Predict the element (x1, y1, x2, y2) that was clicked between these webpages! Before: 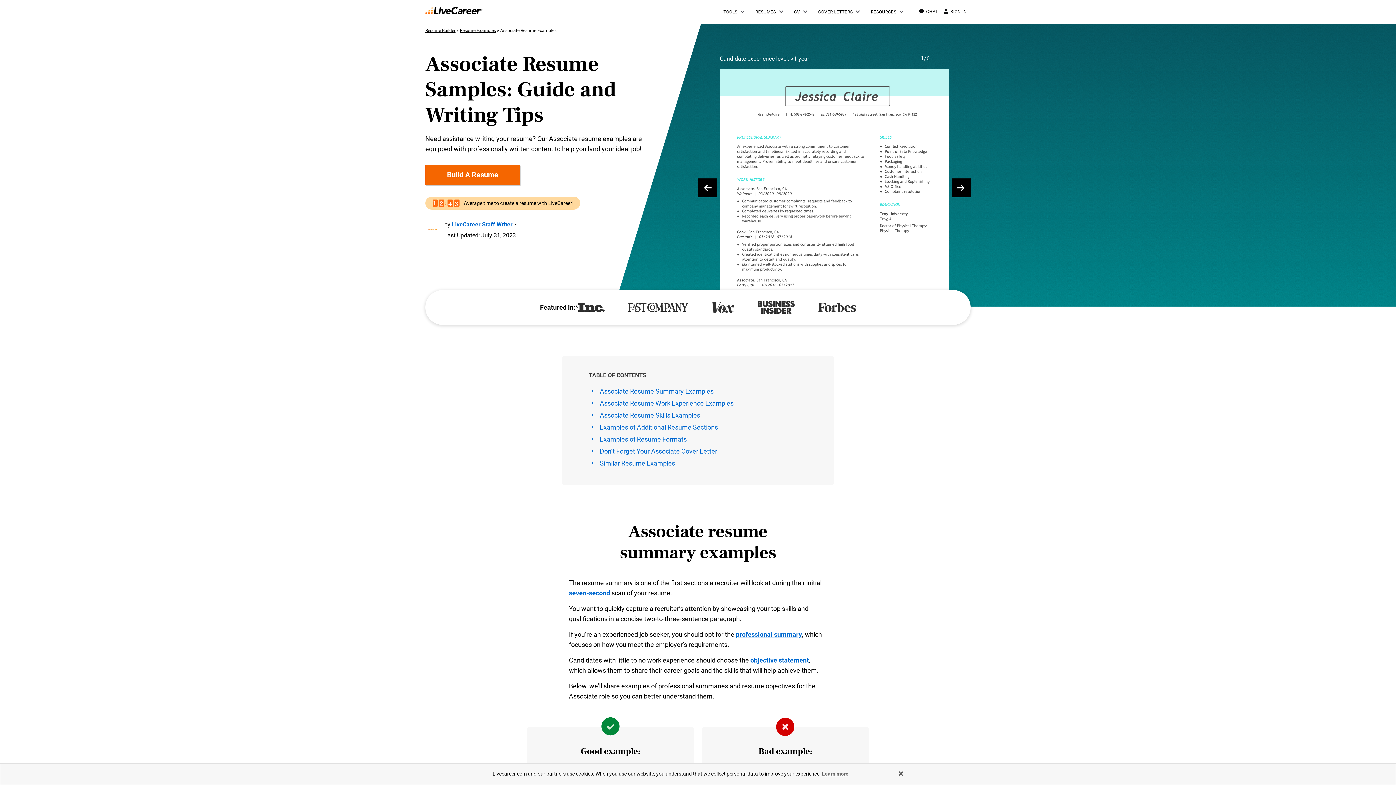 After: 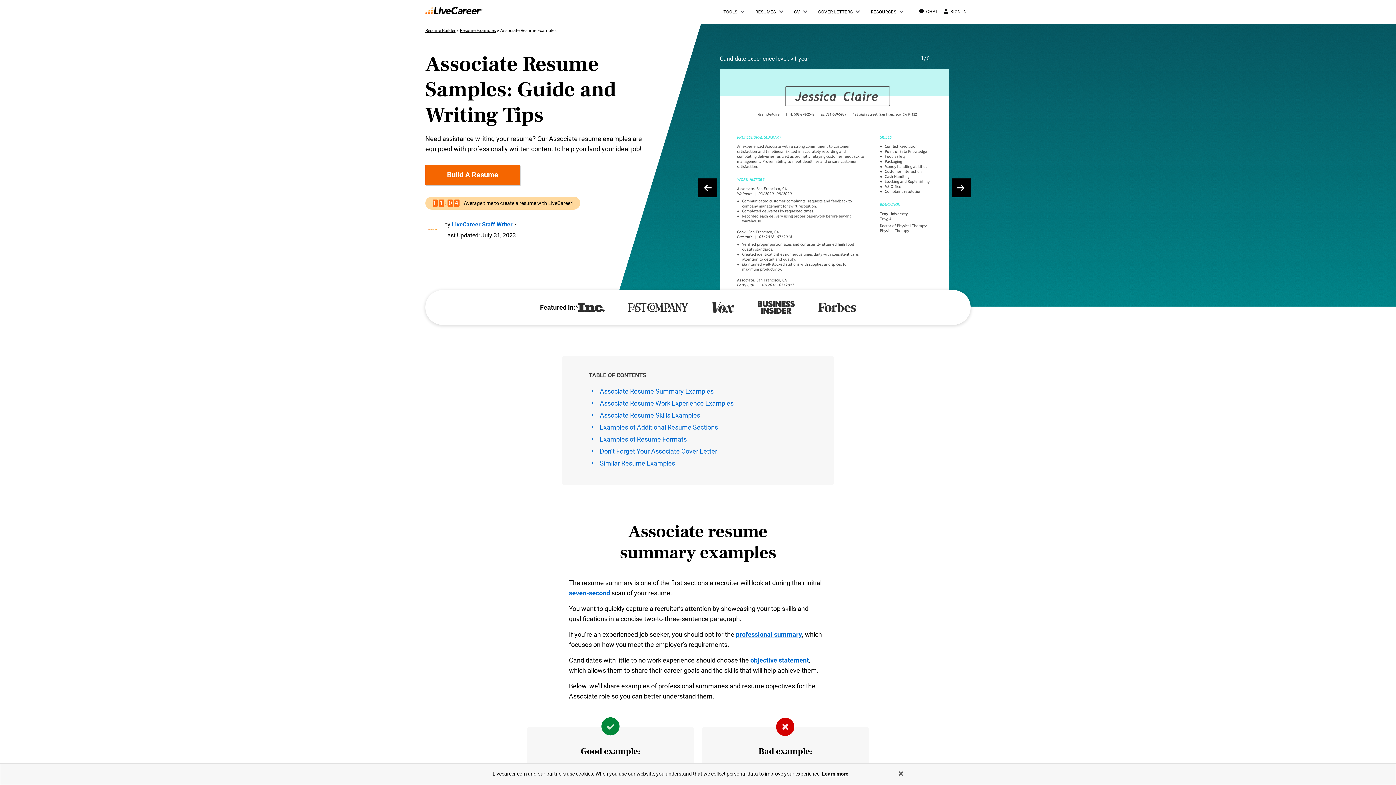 Action: bbox: (822, 771, 848, 777) label: Learn more